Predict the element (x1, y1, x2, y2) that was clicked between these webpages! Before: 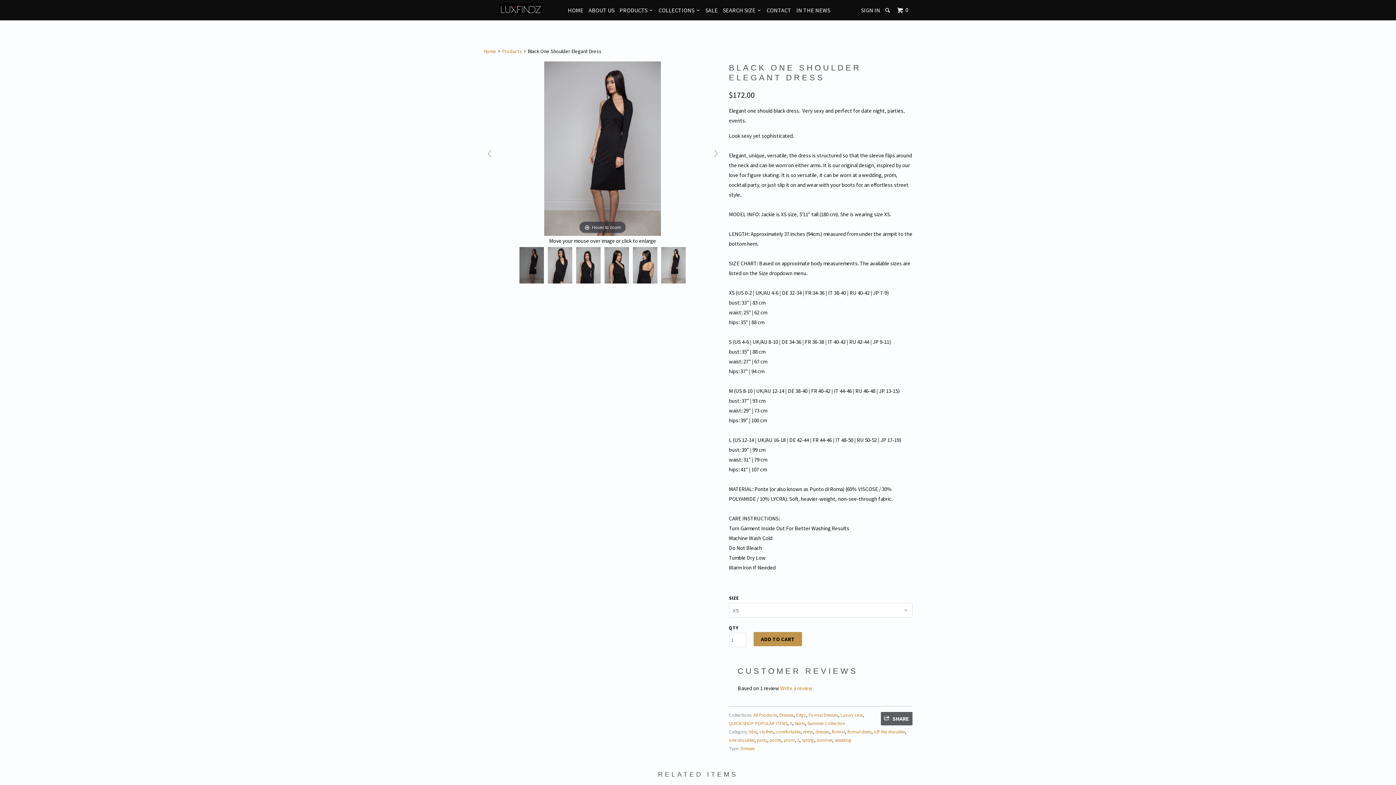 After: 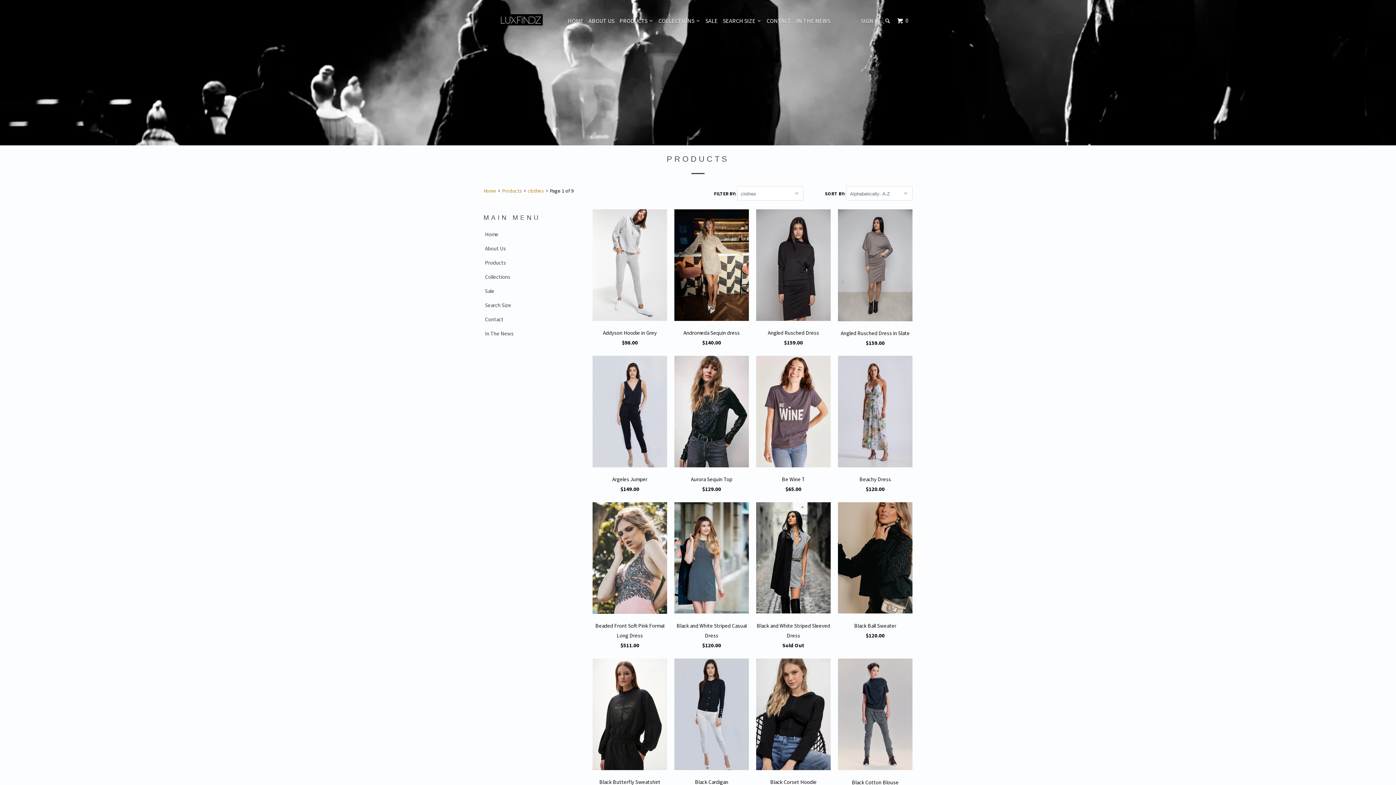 Action: bbox: (759, 728, 773, 735) label: clothes